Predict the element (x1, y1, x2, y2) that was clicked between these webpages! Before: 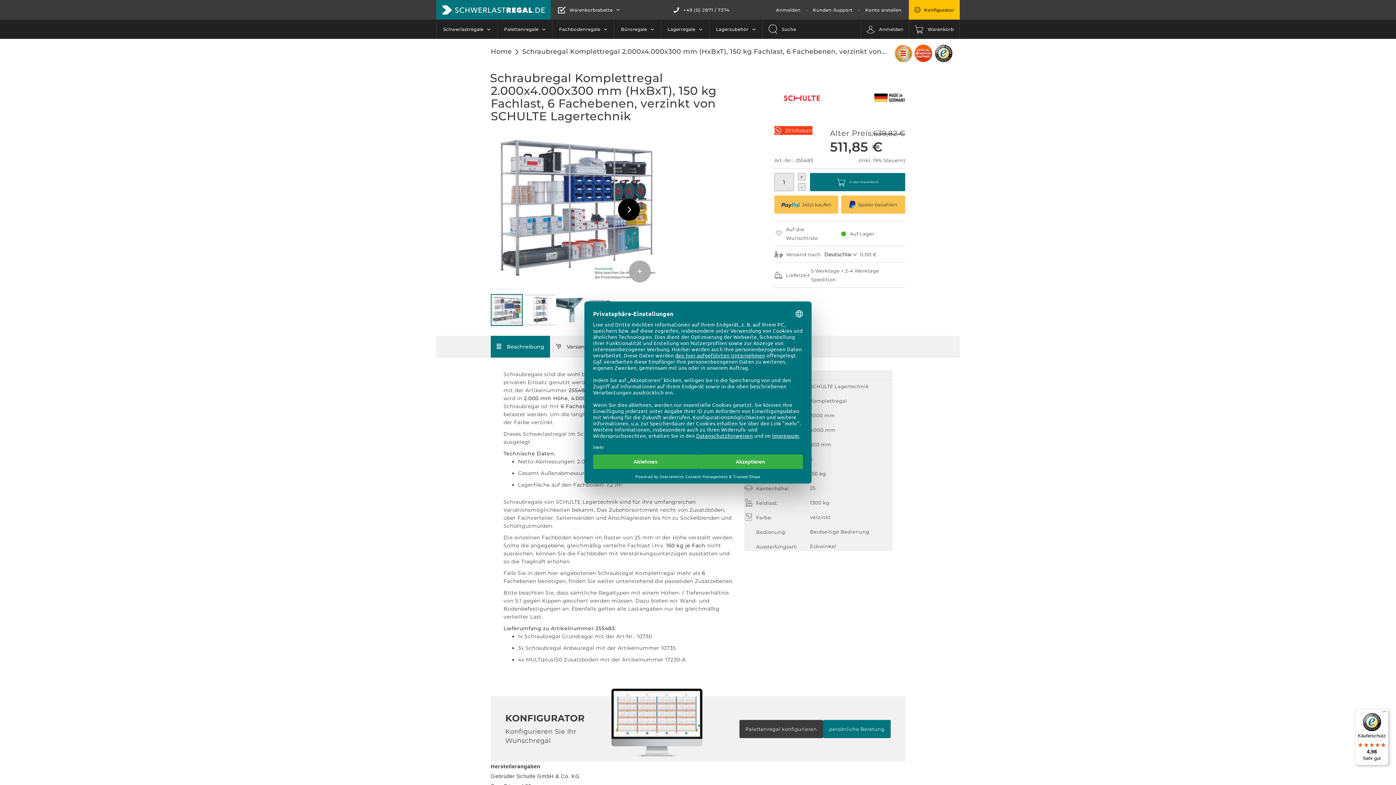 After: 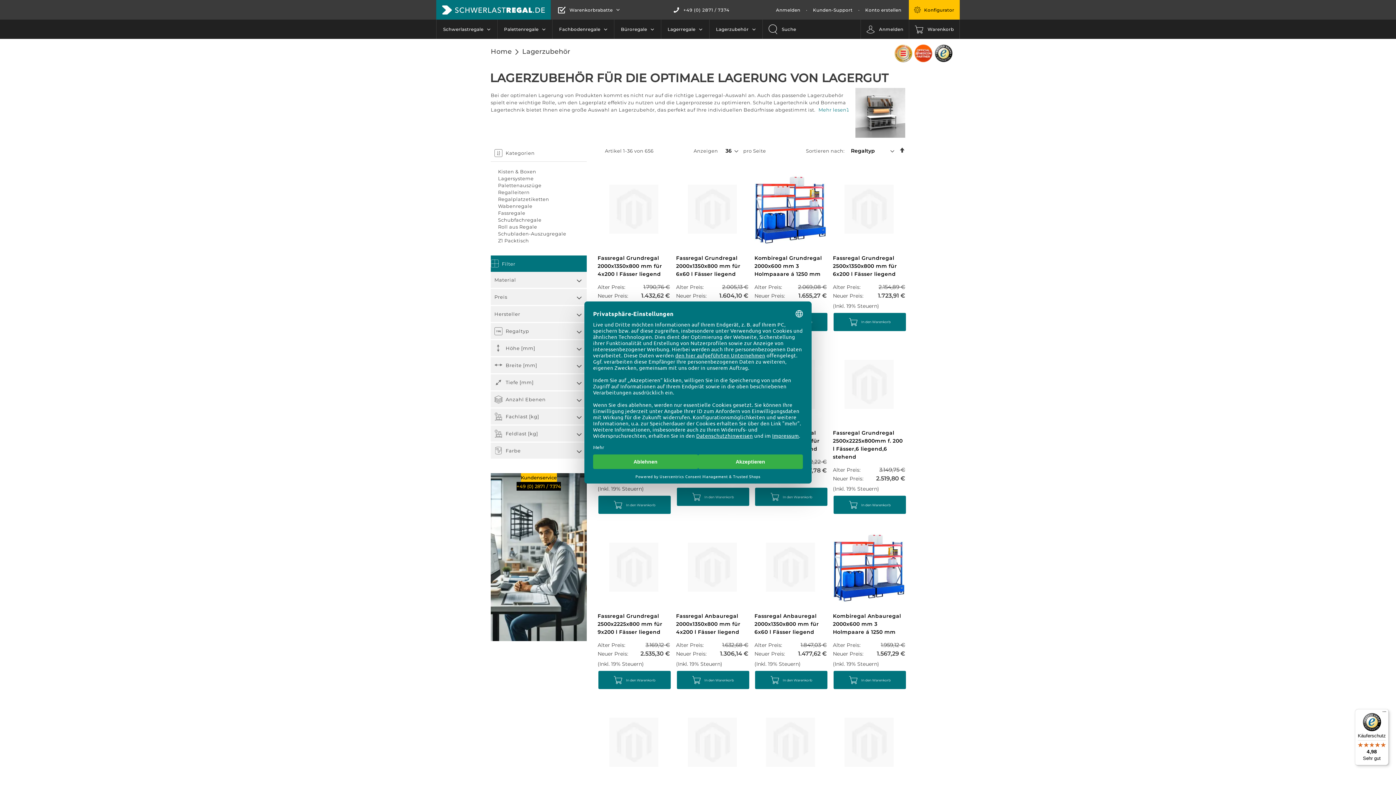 Action: bbox: (709, 19, 762, 38) label: Lagerzubehör